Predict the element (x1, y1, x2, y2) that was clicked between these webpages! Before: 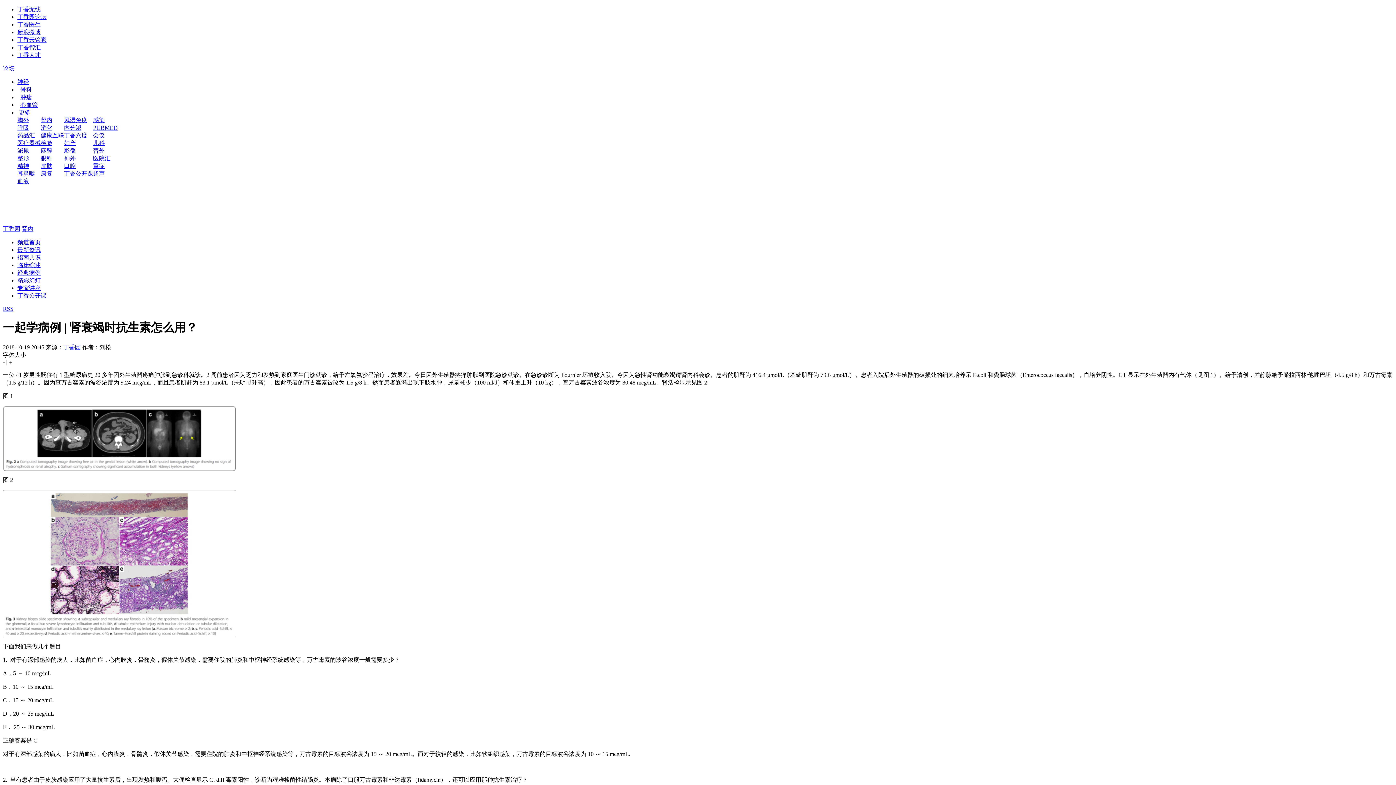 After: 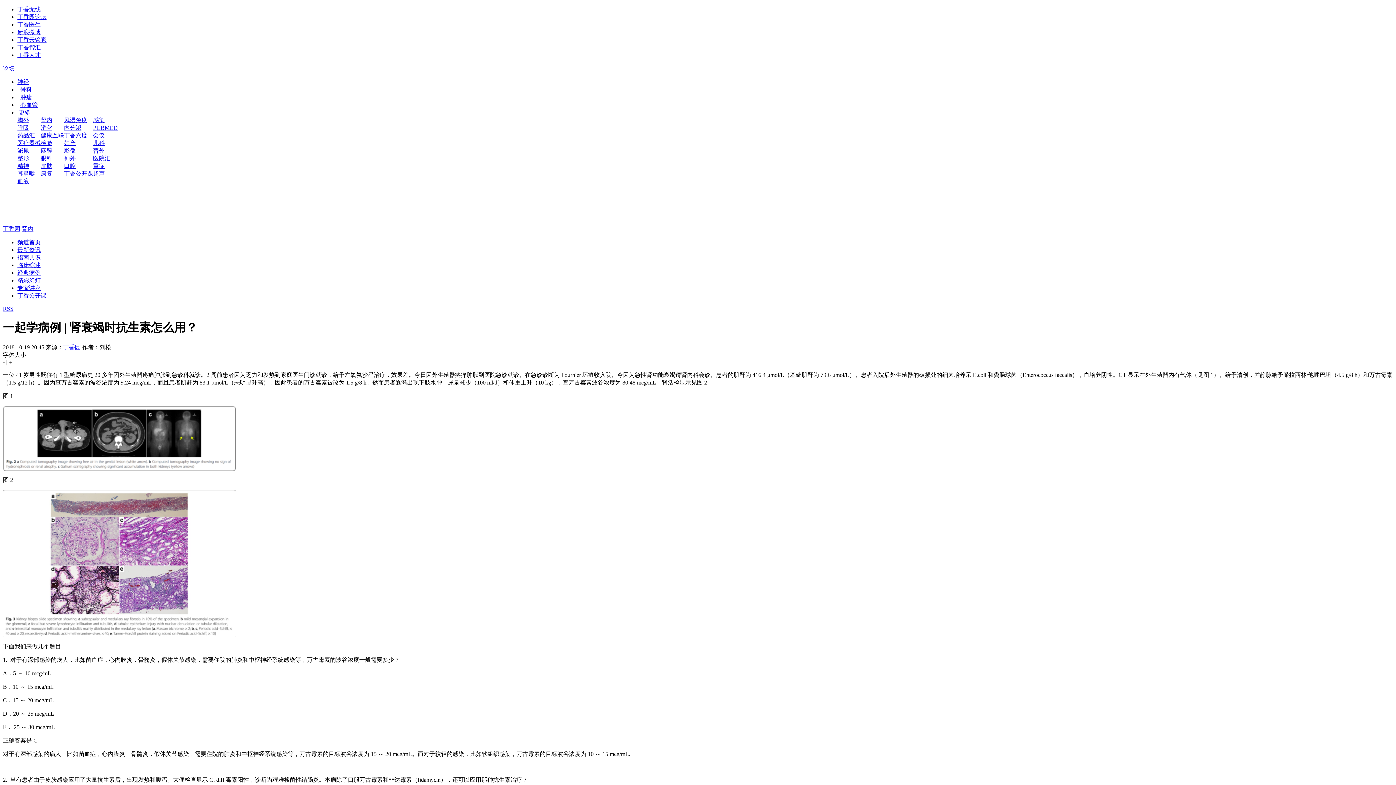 Action: bbox: (2, 65, 14, 71) label: 论坛